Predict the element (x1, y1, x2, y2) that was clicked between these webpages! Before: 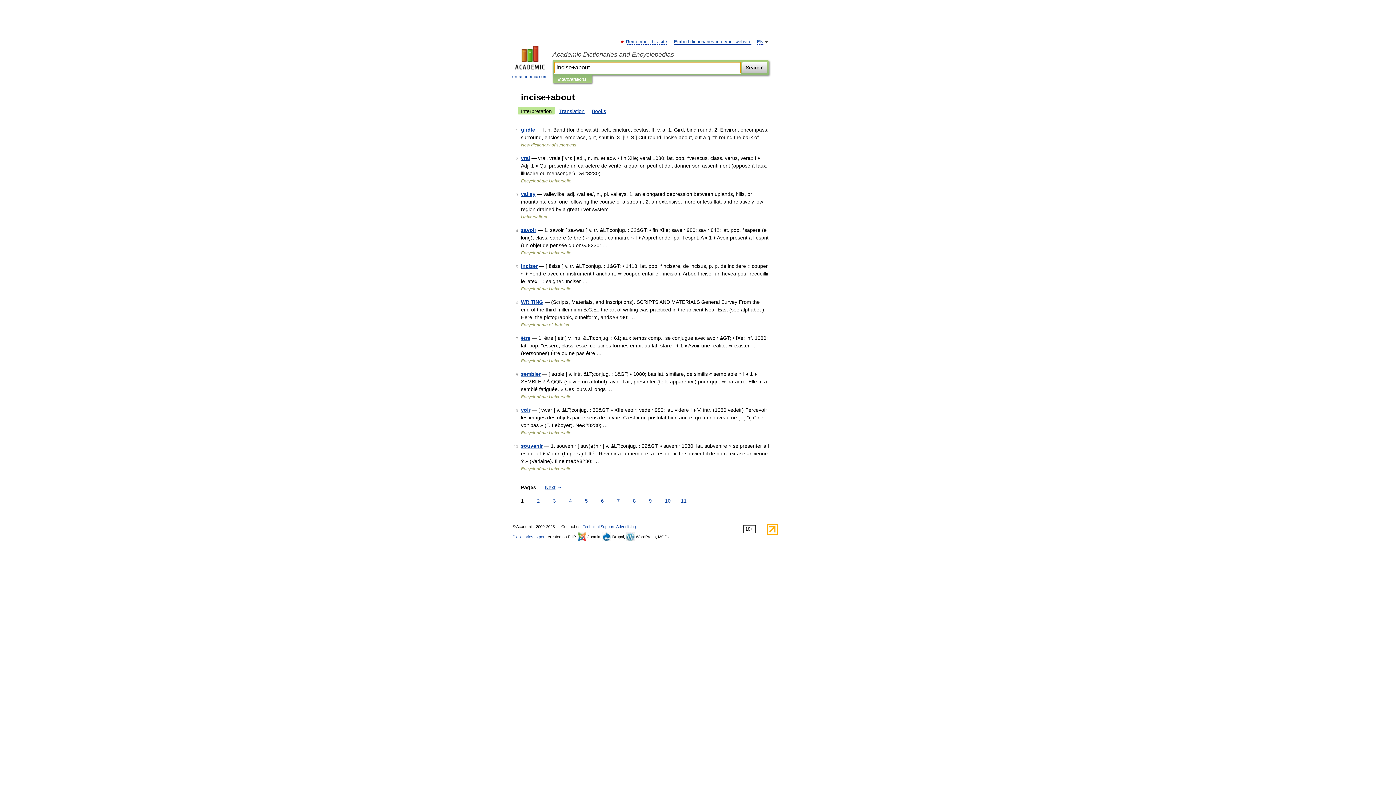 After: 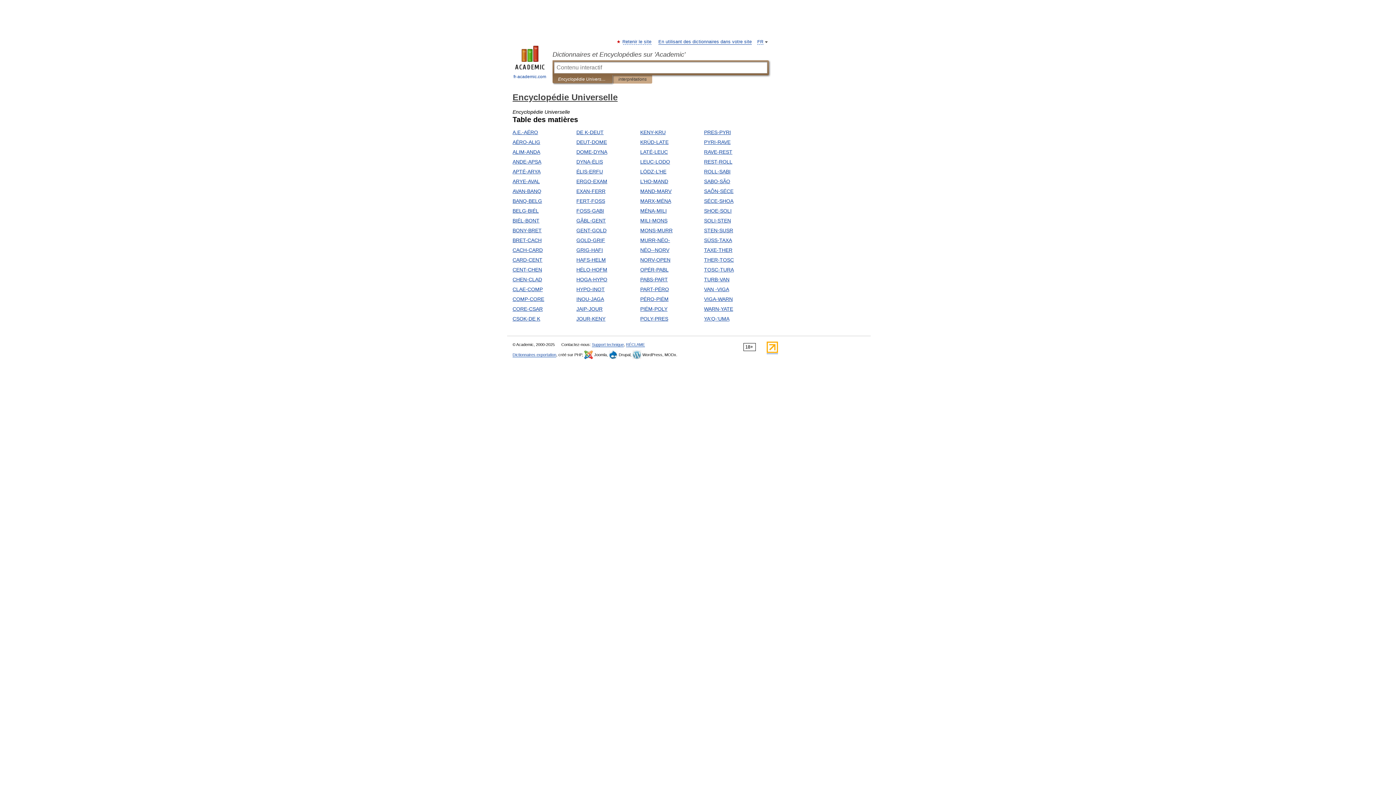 Action: label: Encyclopédie Universelle bbox: (521, 430, 571, 435)